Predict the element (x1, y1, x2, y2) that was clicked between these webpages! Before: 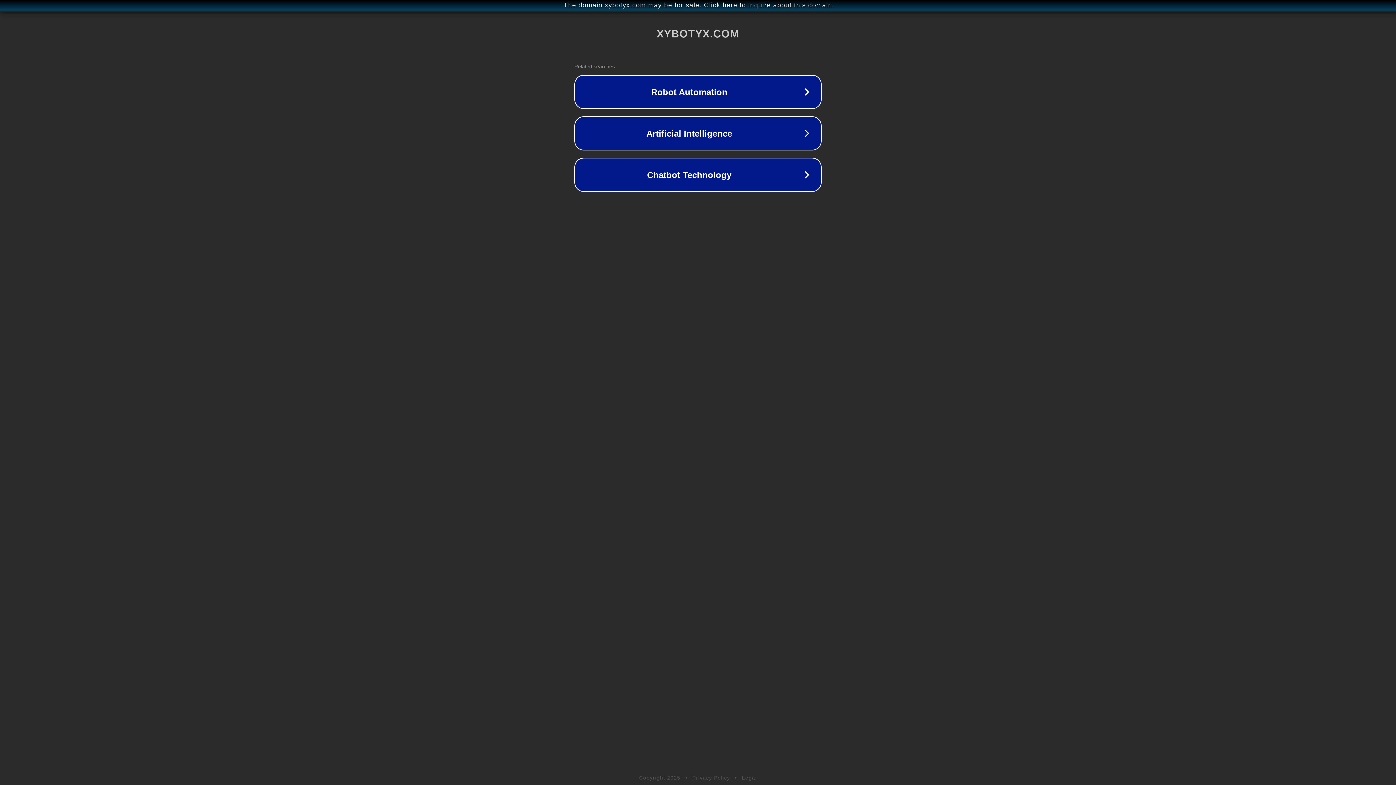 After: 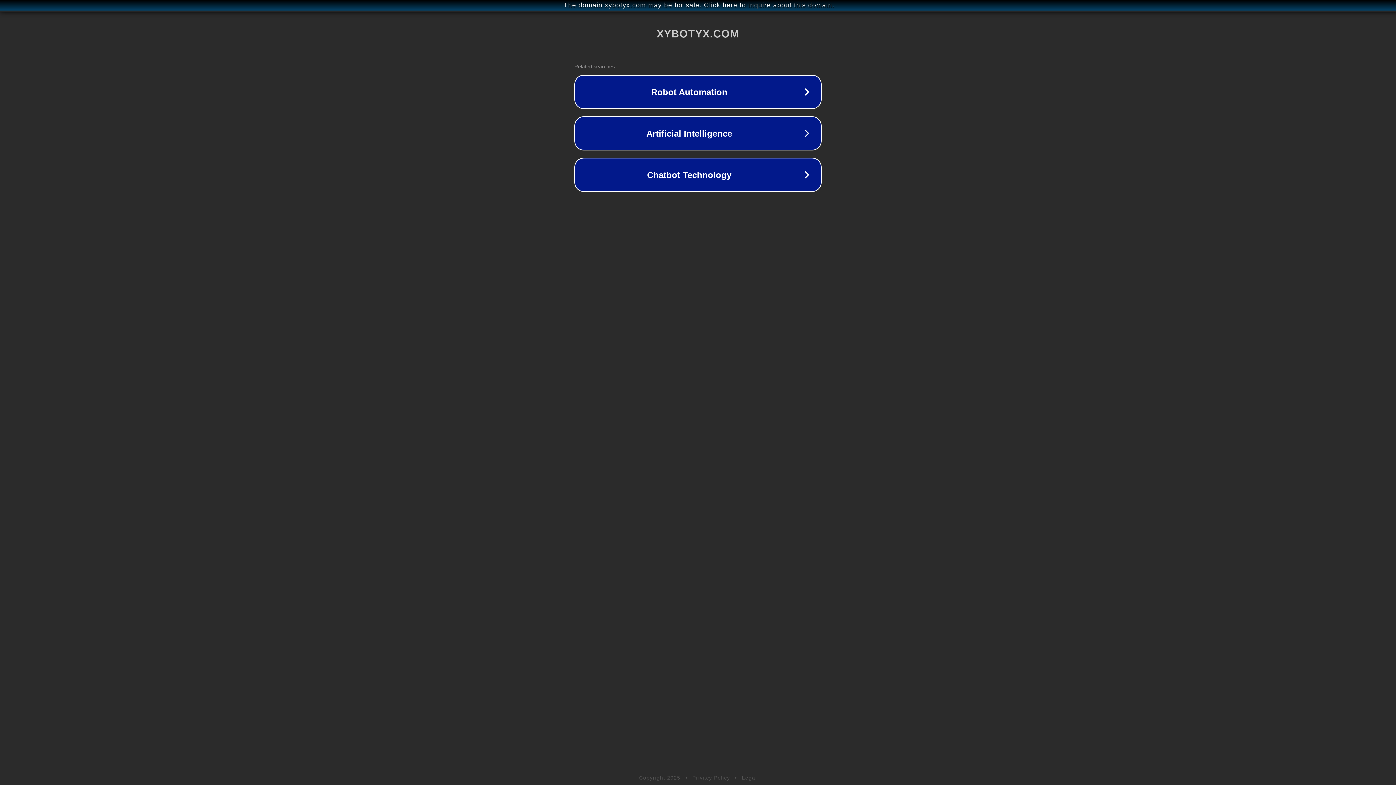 Action: label: Privacy Policy bbox: (692, 775, 730, 781)